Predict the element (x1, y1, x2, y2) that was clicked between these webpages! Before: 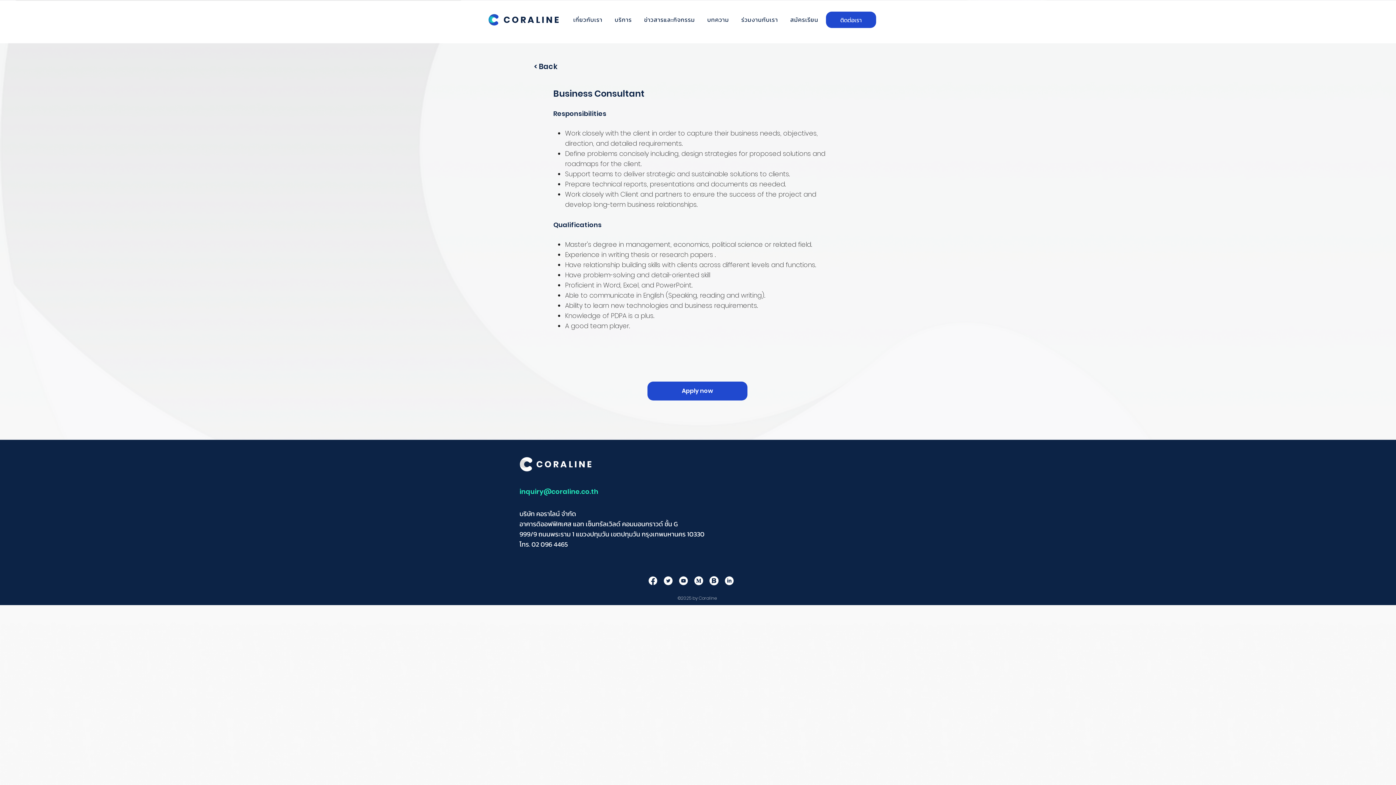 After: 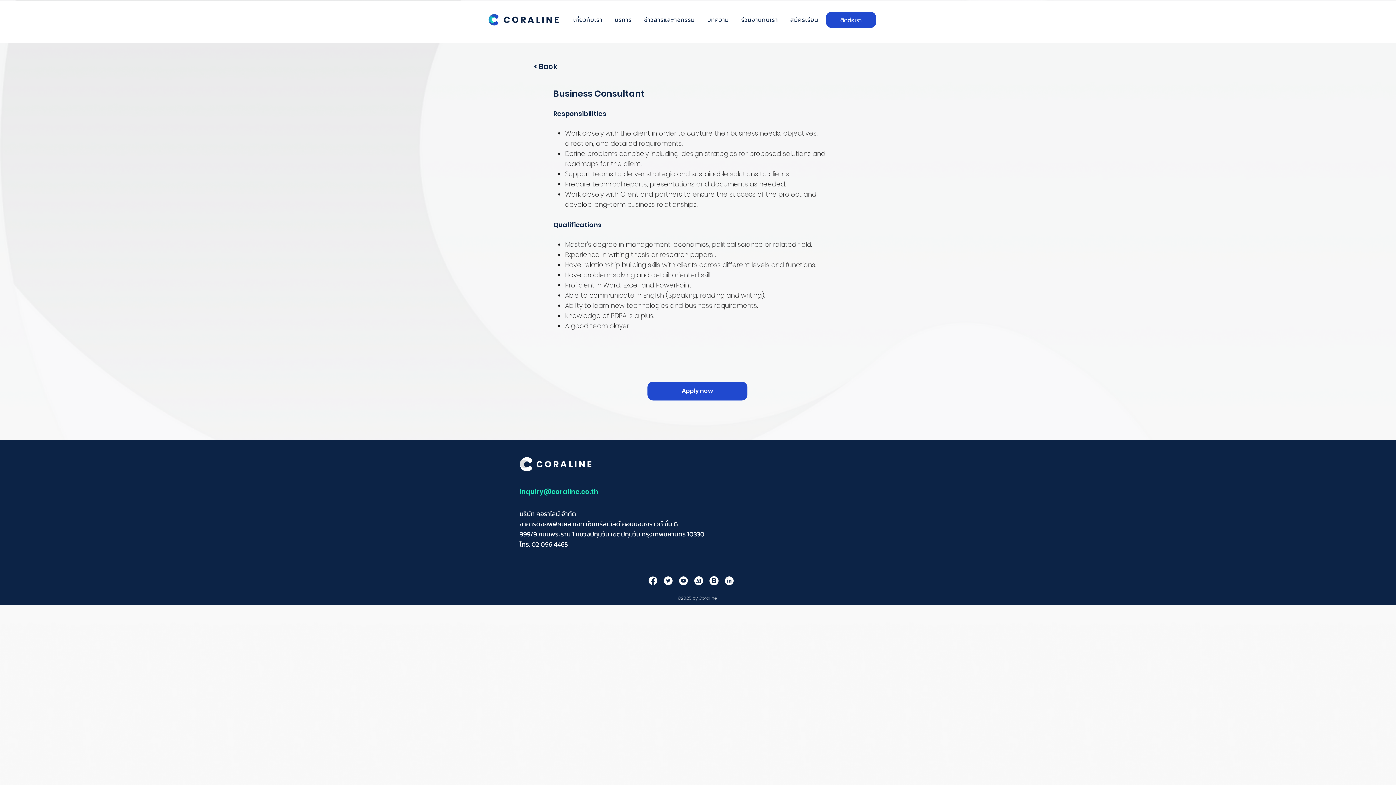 Action: bbox: (706, 573, 721, 588) label: B